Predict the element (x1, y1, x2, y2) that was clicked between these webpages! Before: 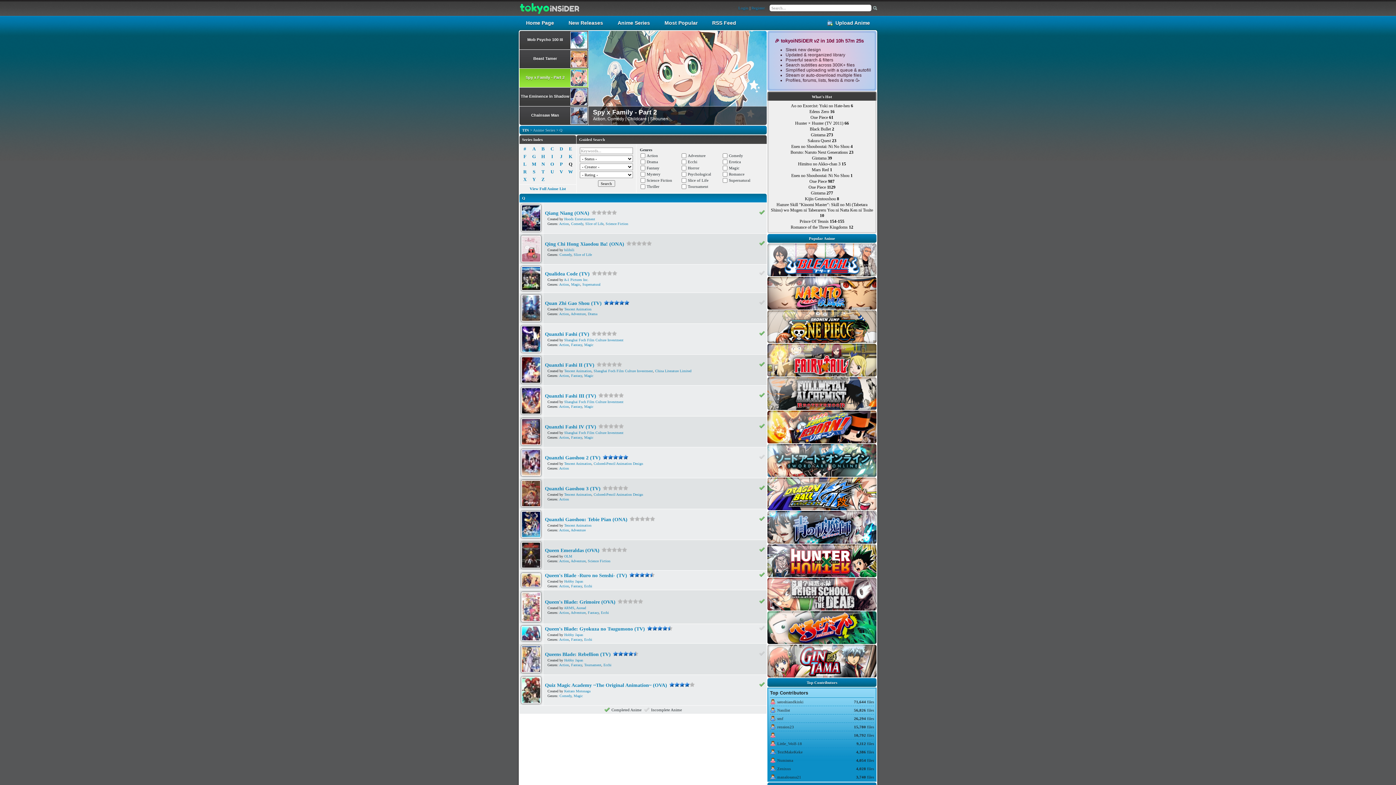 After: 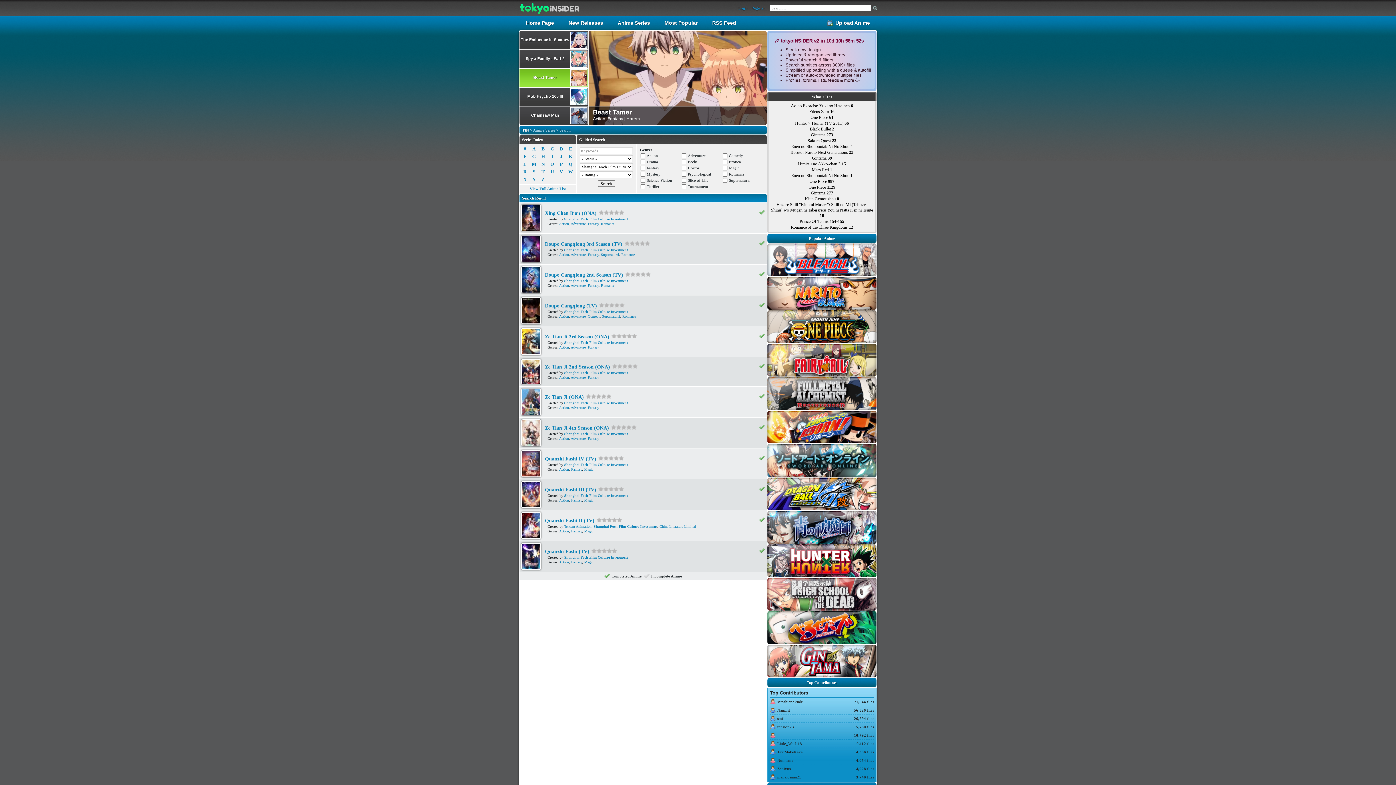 Action: bbox: (593, 369, 653, 373) label: Shanghai Foch Film Culture Investment